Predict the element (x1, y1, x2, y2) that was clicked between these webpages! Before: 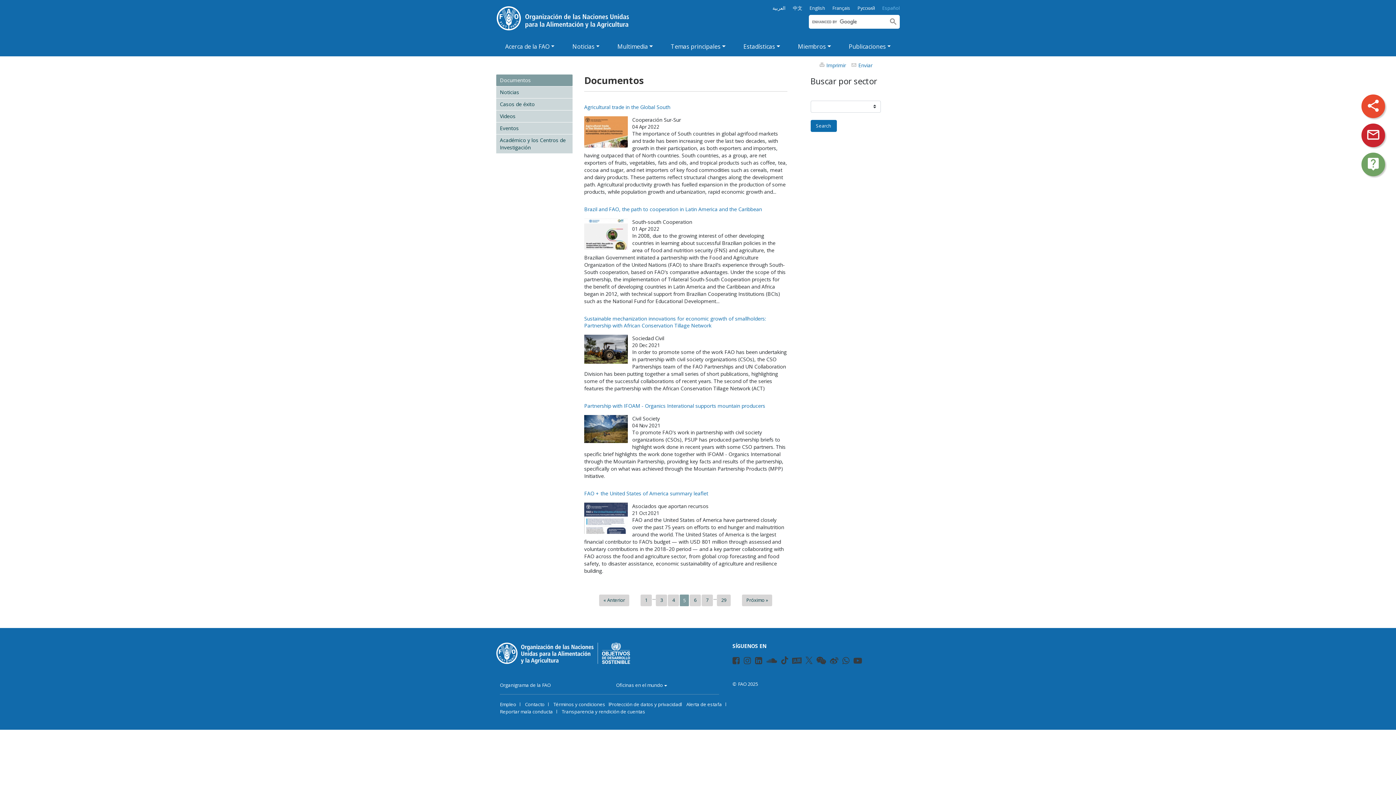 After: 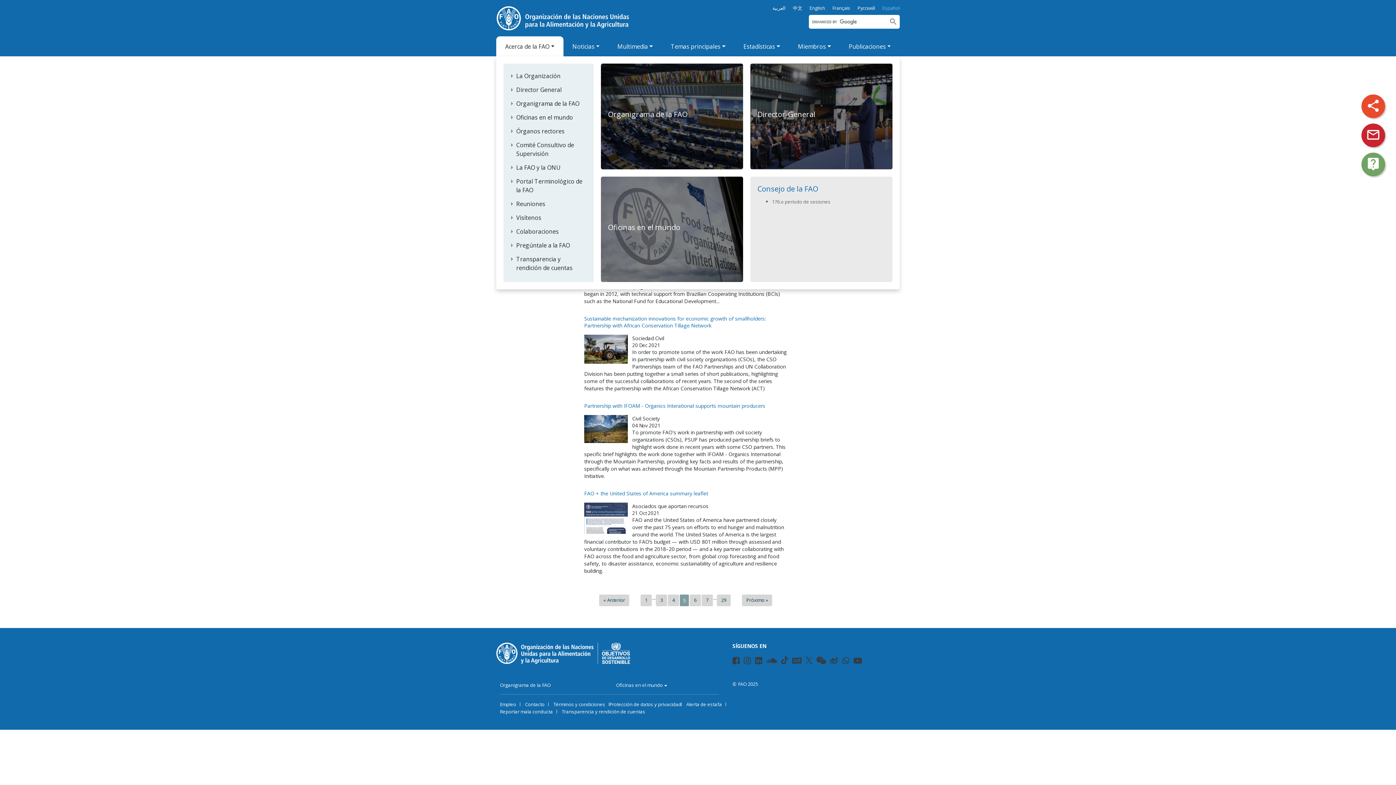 Action: label: Acerca de la FAO bbox: (505, 36, 554, 56)